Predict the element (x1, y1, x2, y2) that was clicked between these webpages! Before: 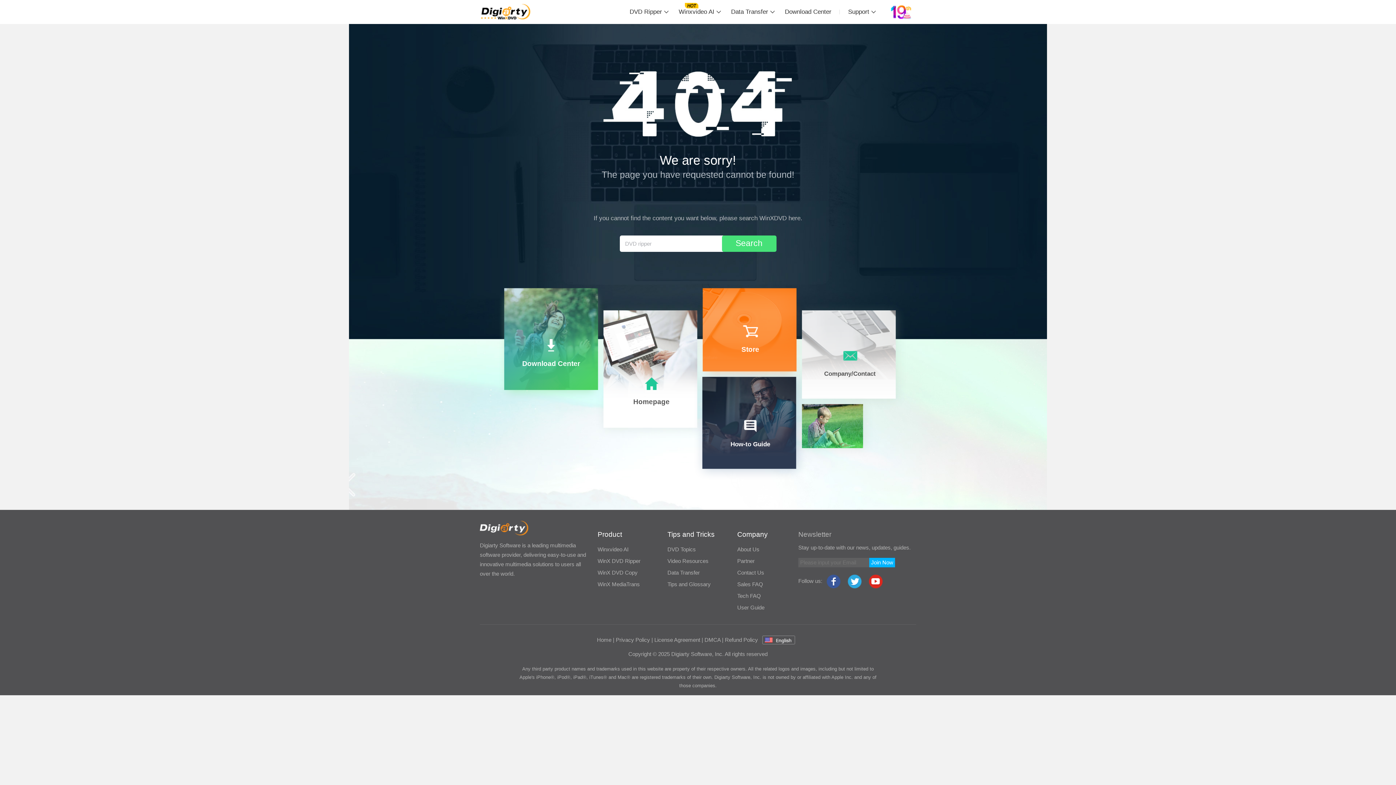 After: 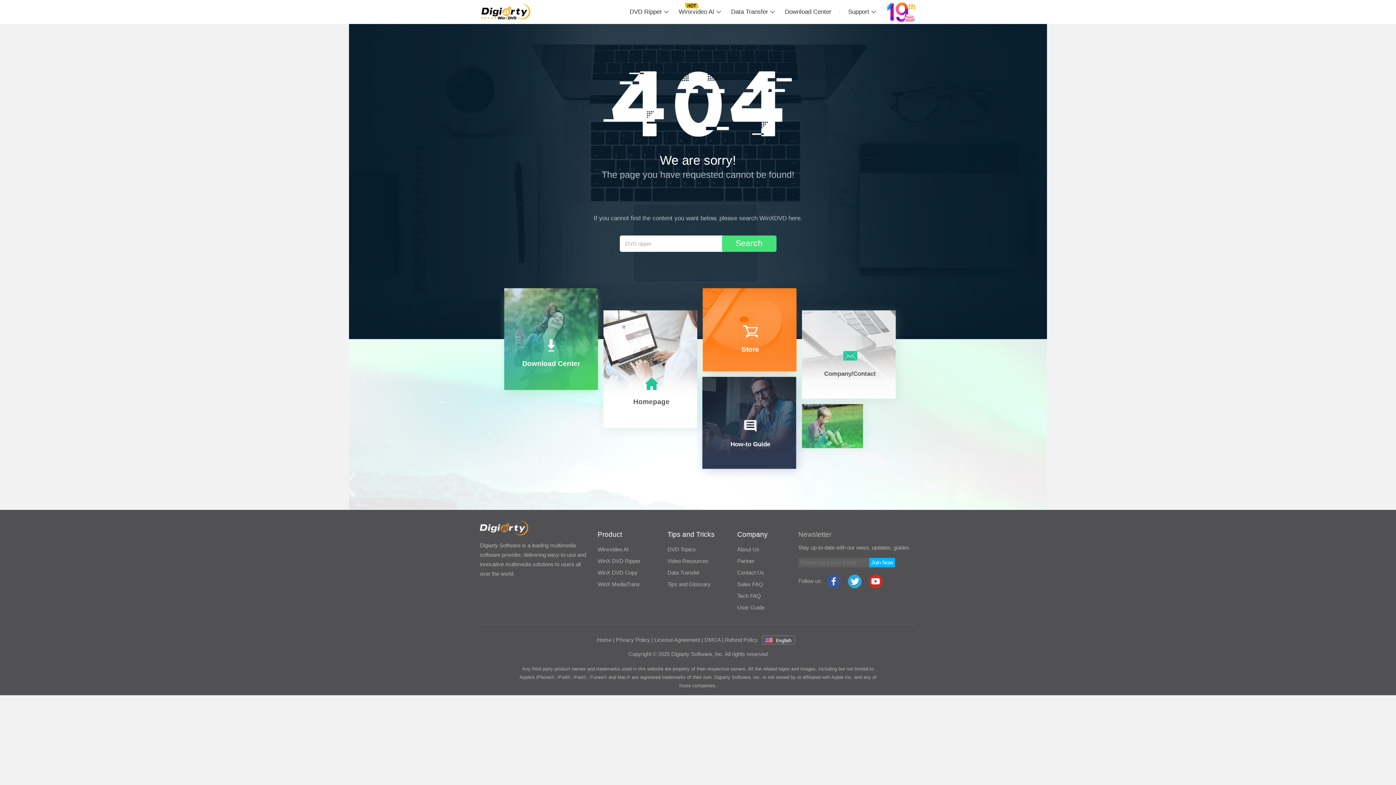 Action: bbox: (824, 578, 843, 584)